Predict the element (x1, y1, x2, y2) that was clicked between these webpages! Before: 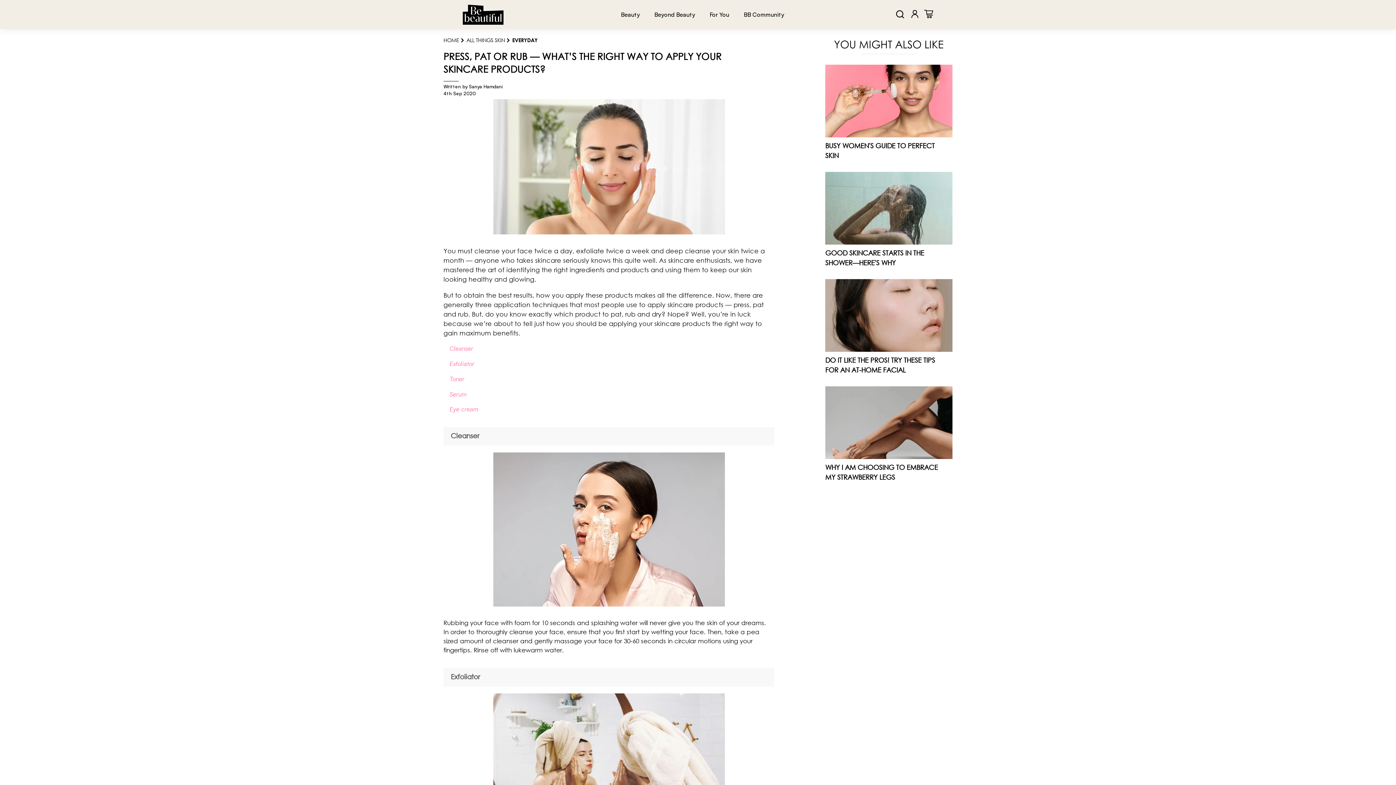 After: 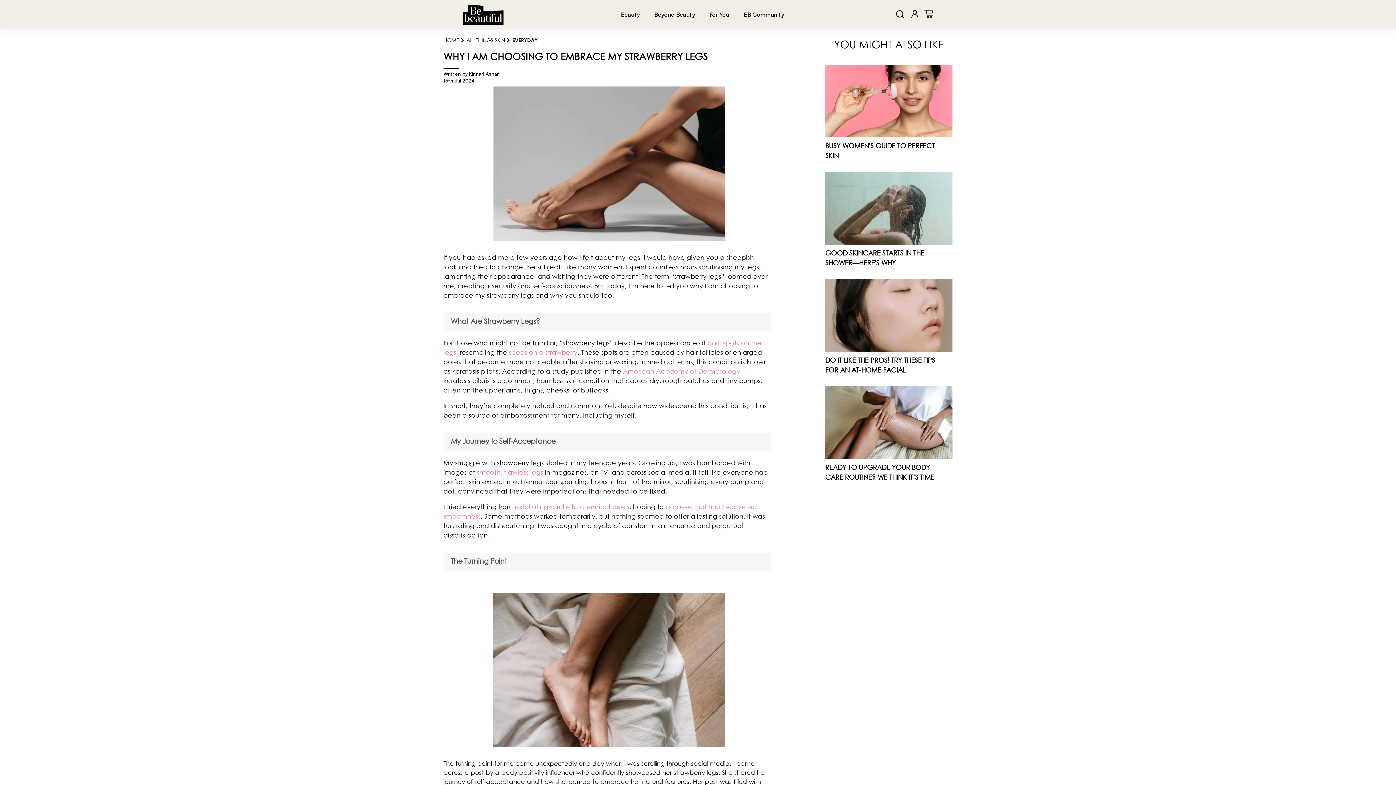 Action: bbox: (825, 462, 949, 482) label: WHY I AM CHOOSING TO EMBRACE MY STRAWBERRY LEGS